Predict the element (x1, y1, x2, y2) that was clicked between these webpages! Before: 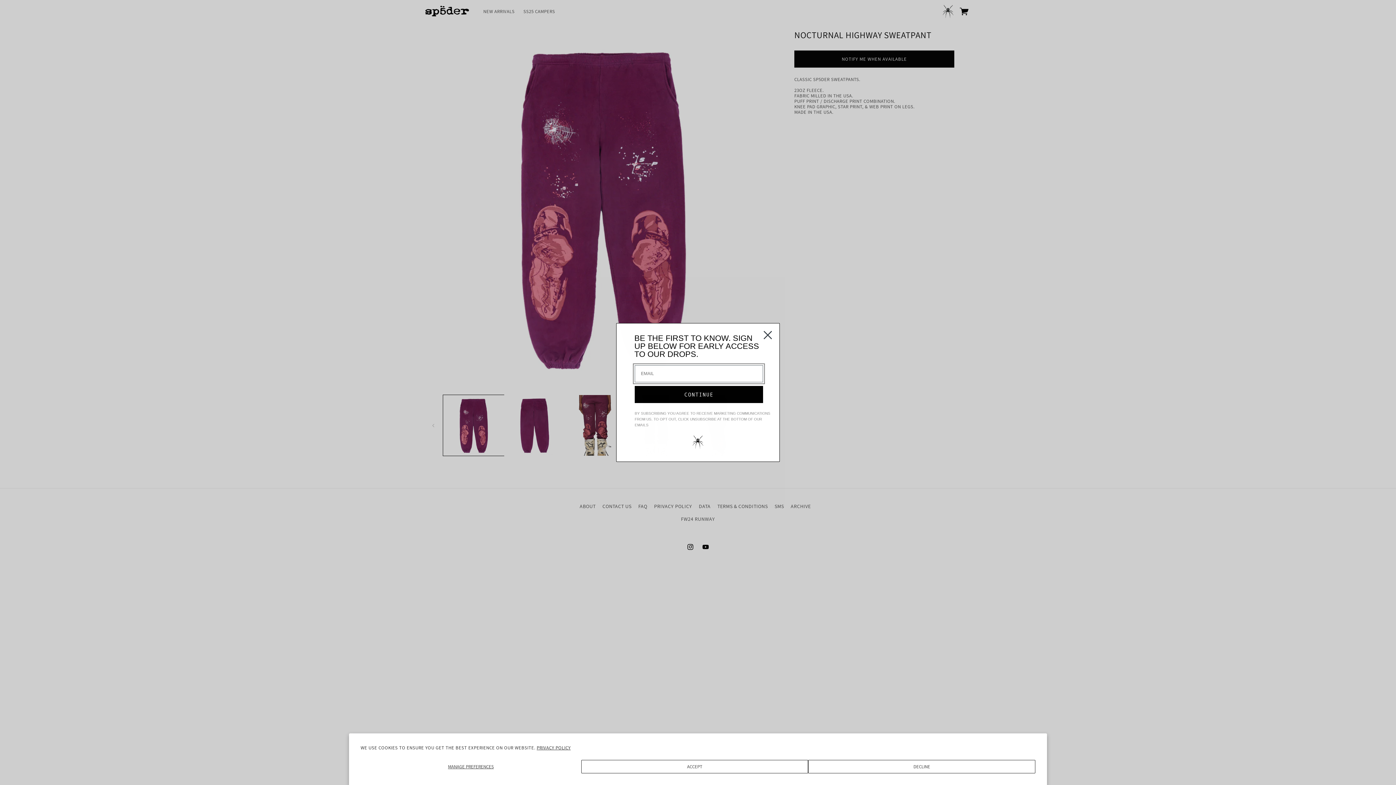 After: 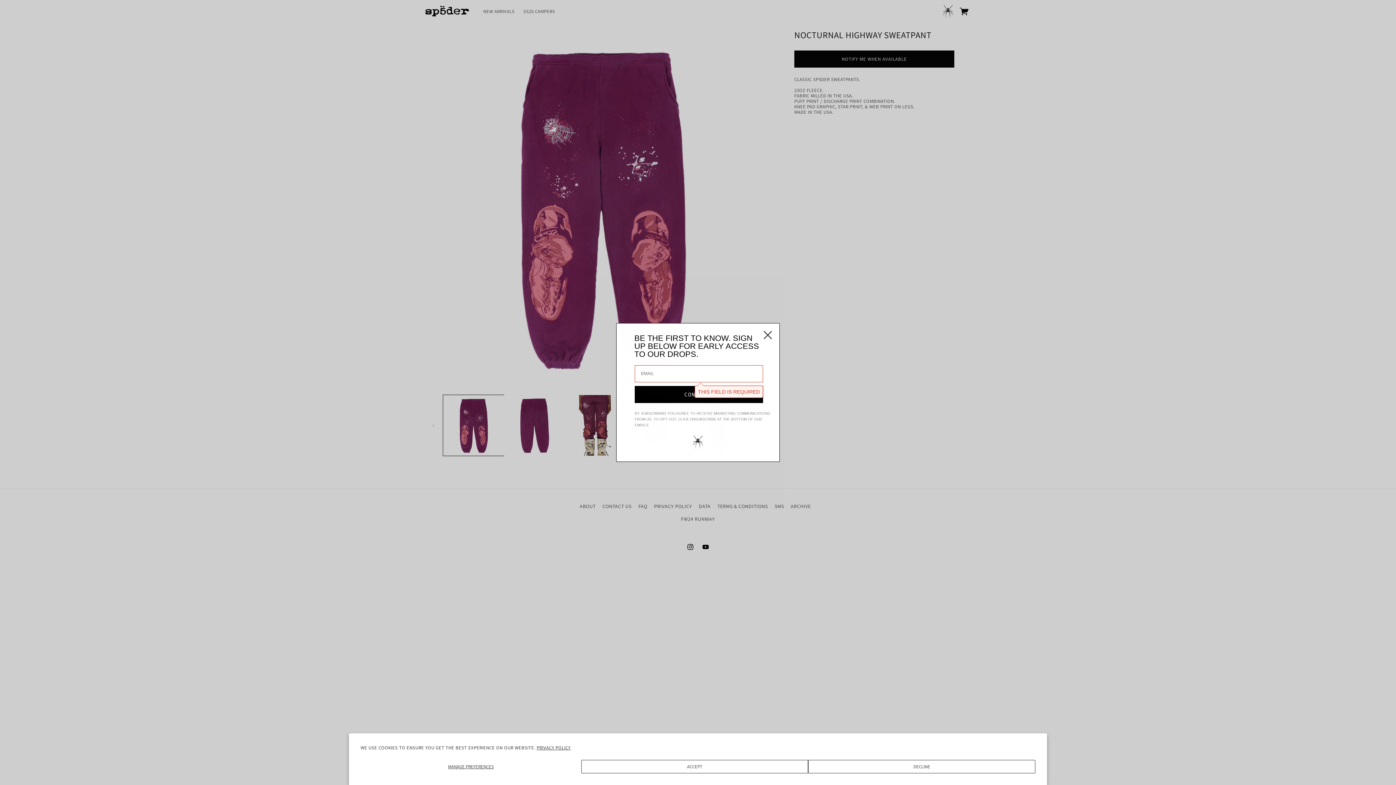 Action: bbox: (634, 388, 763, 405) label: CONTINUE